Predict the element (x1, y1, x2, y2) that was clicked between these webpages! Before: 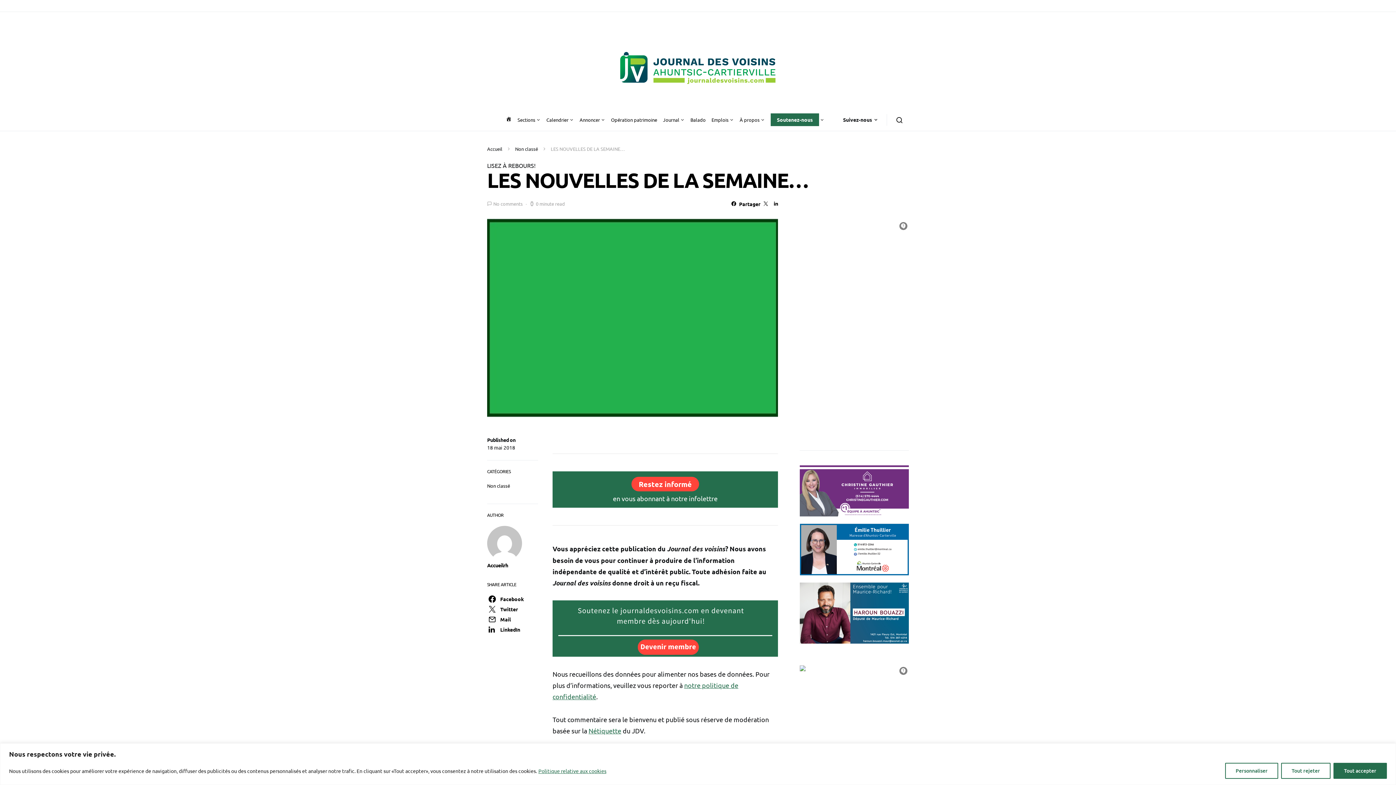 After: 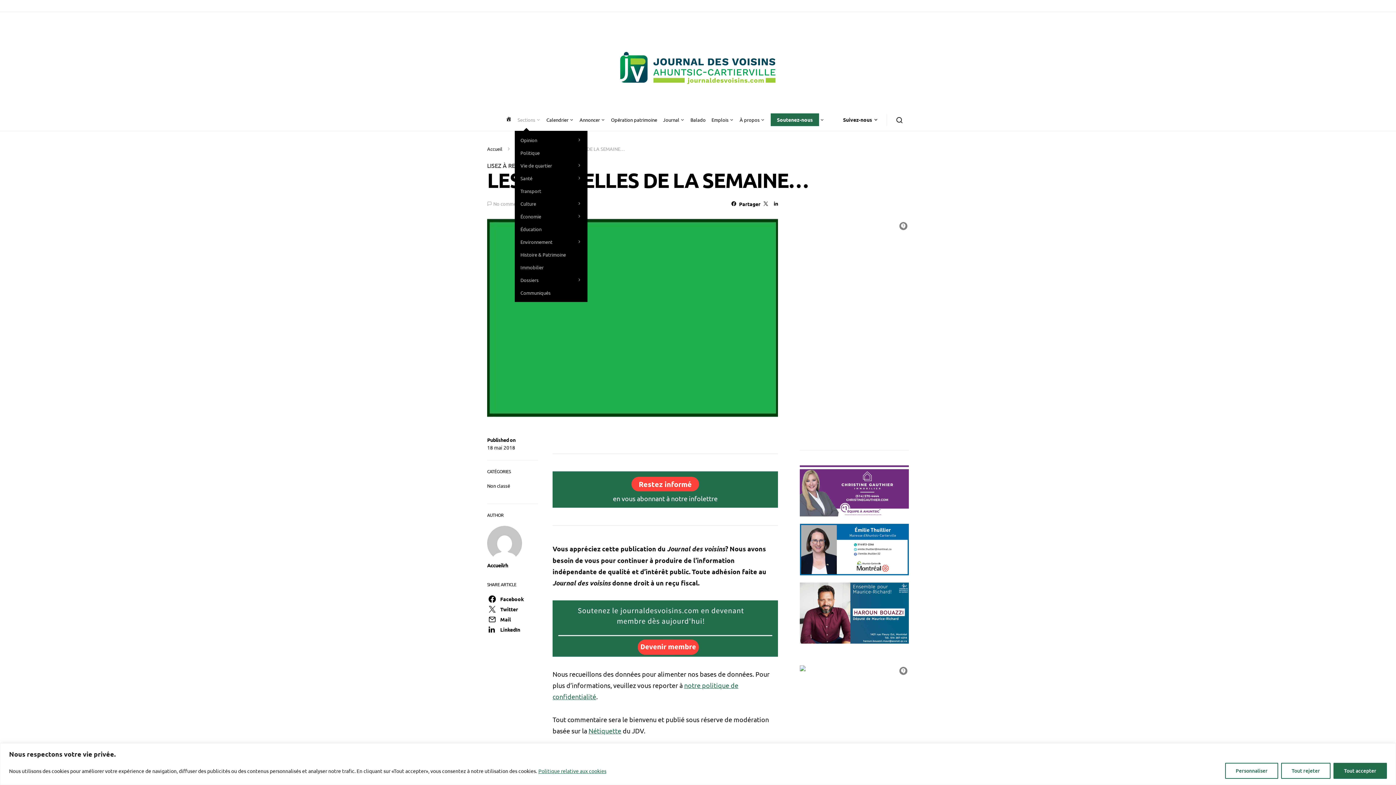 Action: label: Sections bbox: (514, 108, 543, 130)